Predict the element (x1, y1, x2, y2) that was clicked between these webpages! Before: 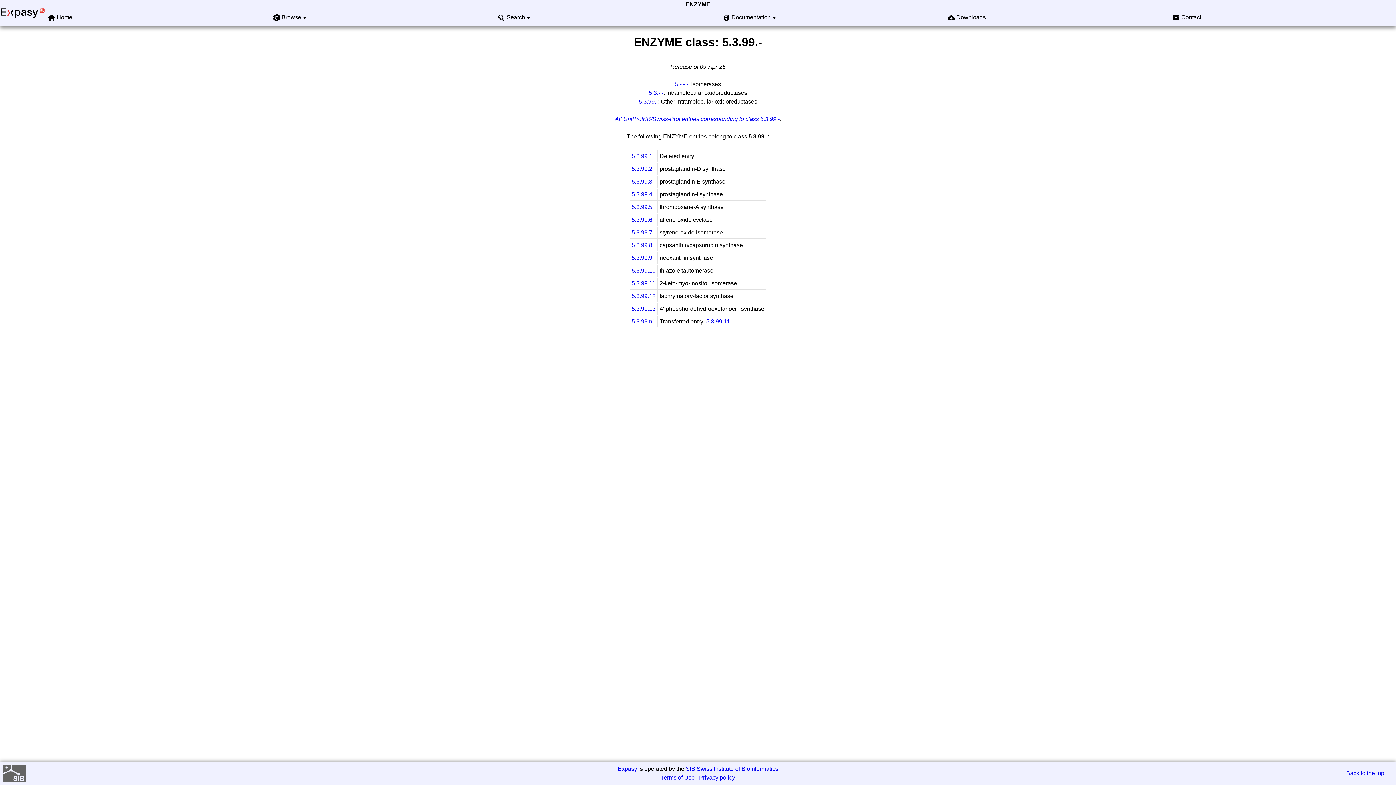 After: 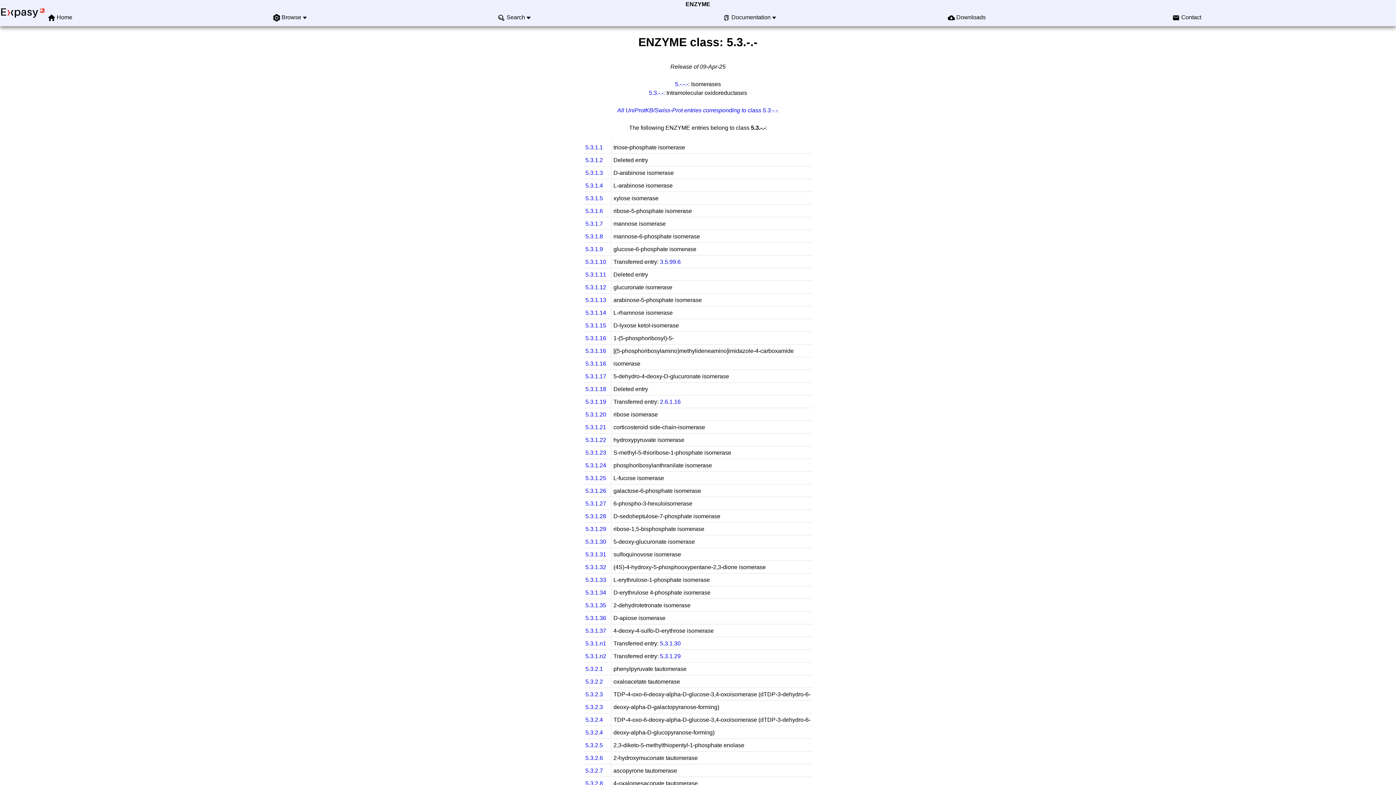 Action: label: 5.3.-.- bbox: (649, 89, 663, 96)